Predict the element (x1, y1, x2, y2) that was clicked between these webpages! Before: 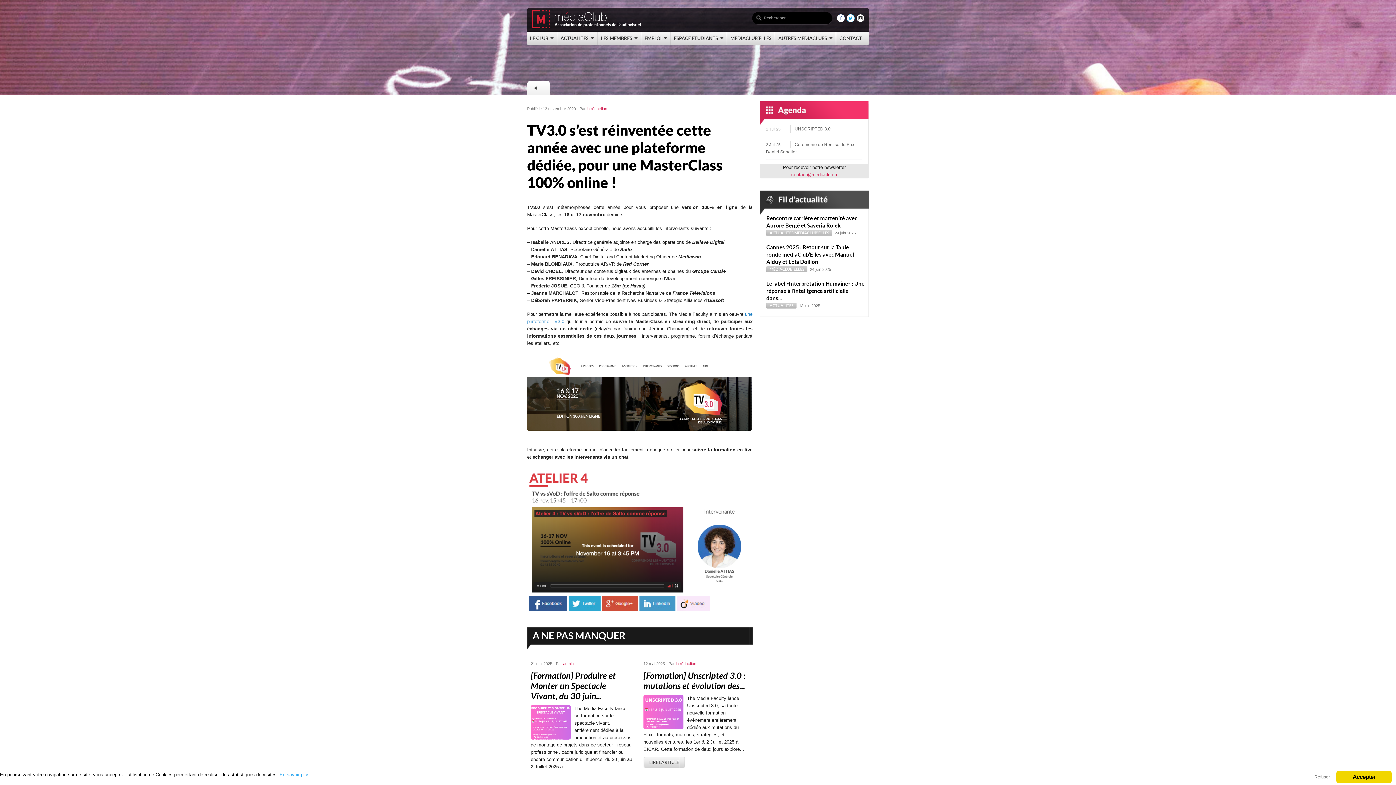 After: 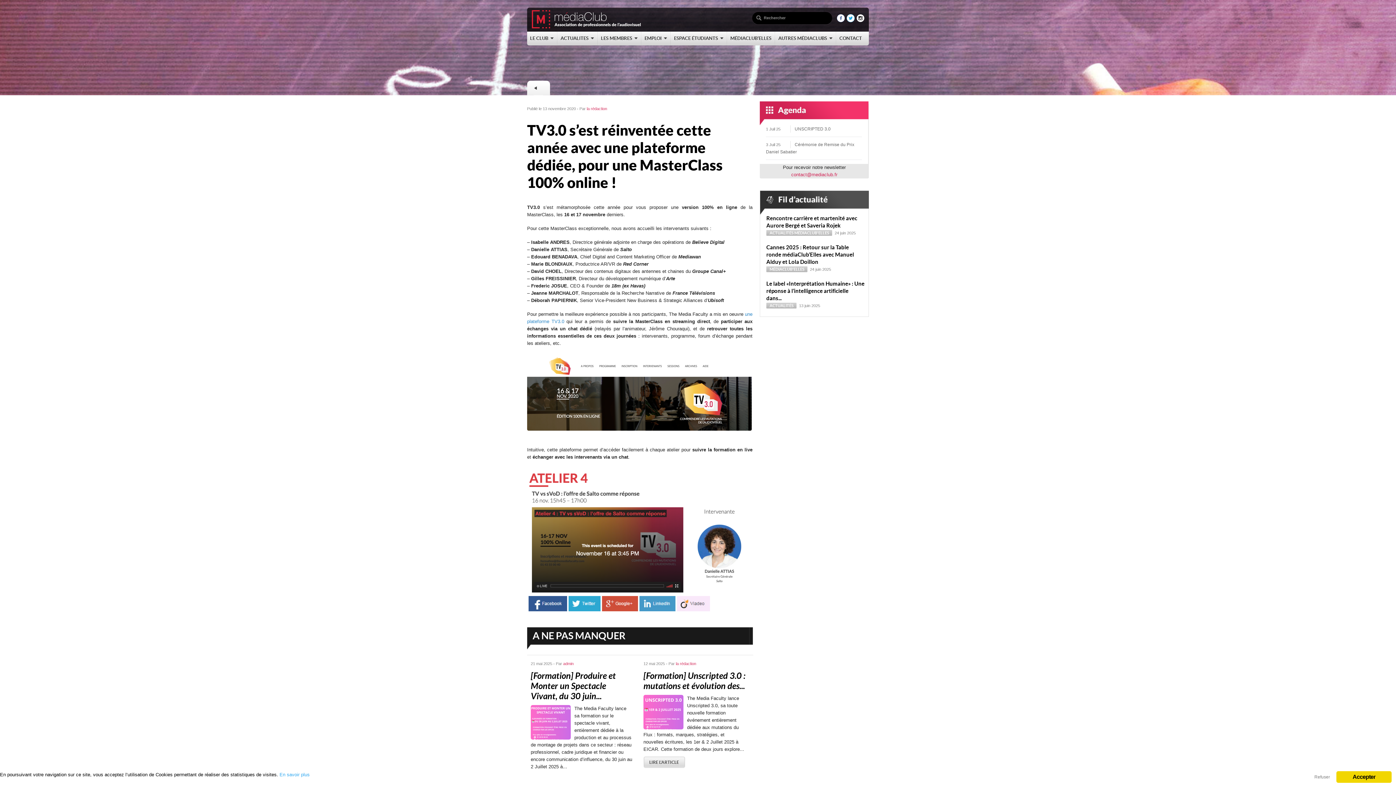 Action: bbox: (846, 17, 854, 23)